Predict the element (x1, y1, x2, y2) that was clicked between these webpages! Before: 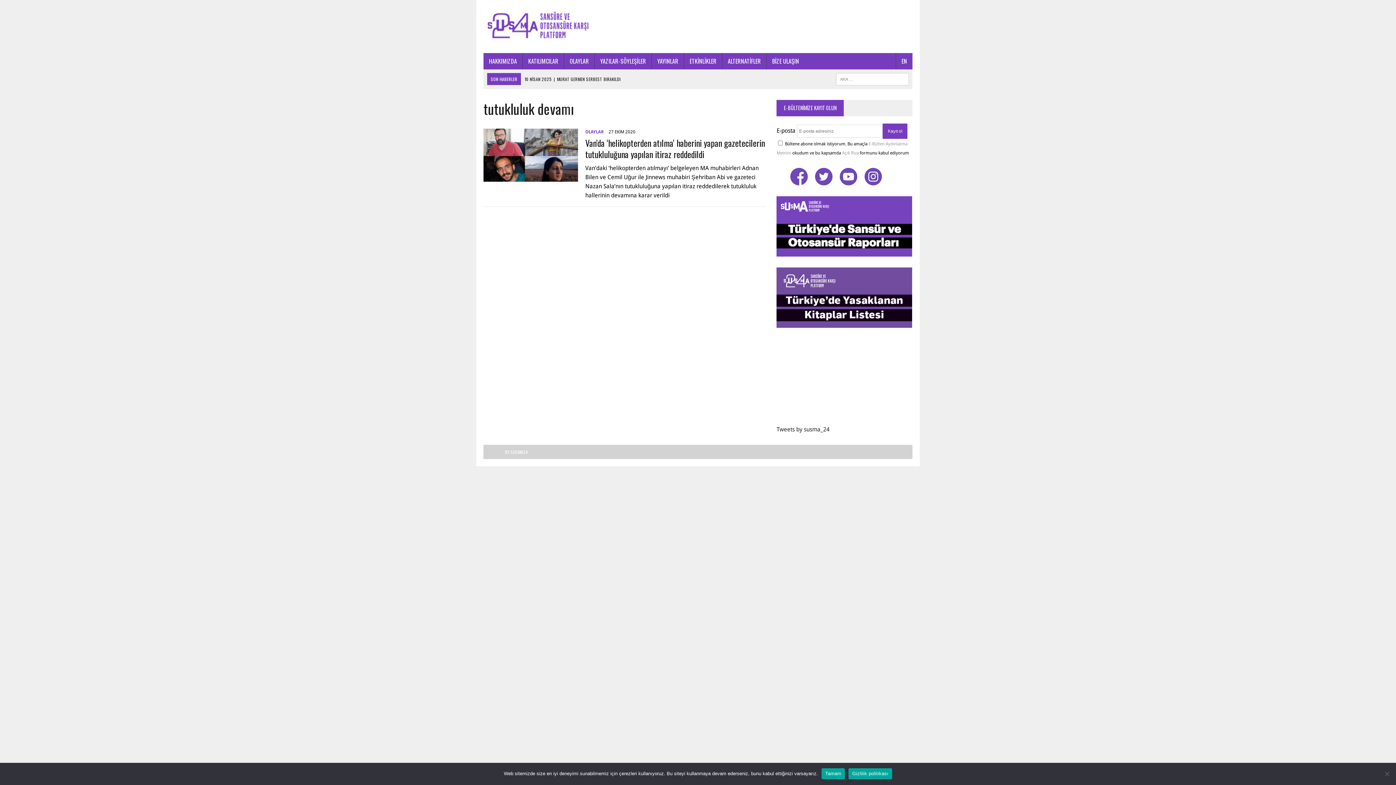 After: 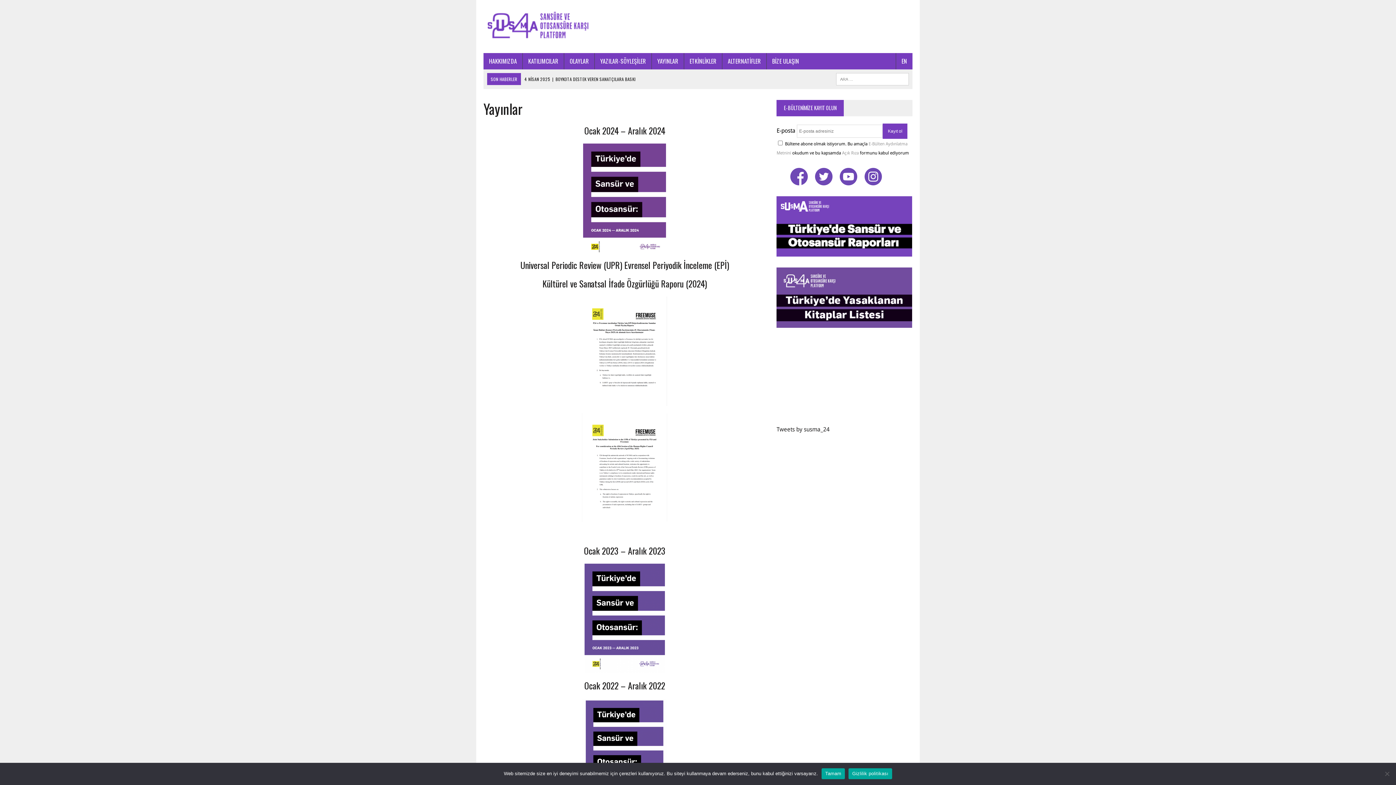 Action: bbox: (652, 53, 684, 69) label: YAYINLAR